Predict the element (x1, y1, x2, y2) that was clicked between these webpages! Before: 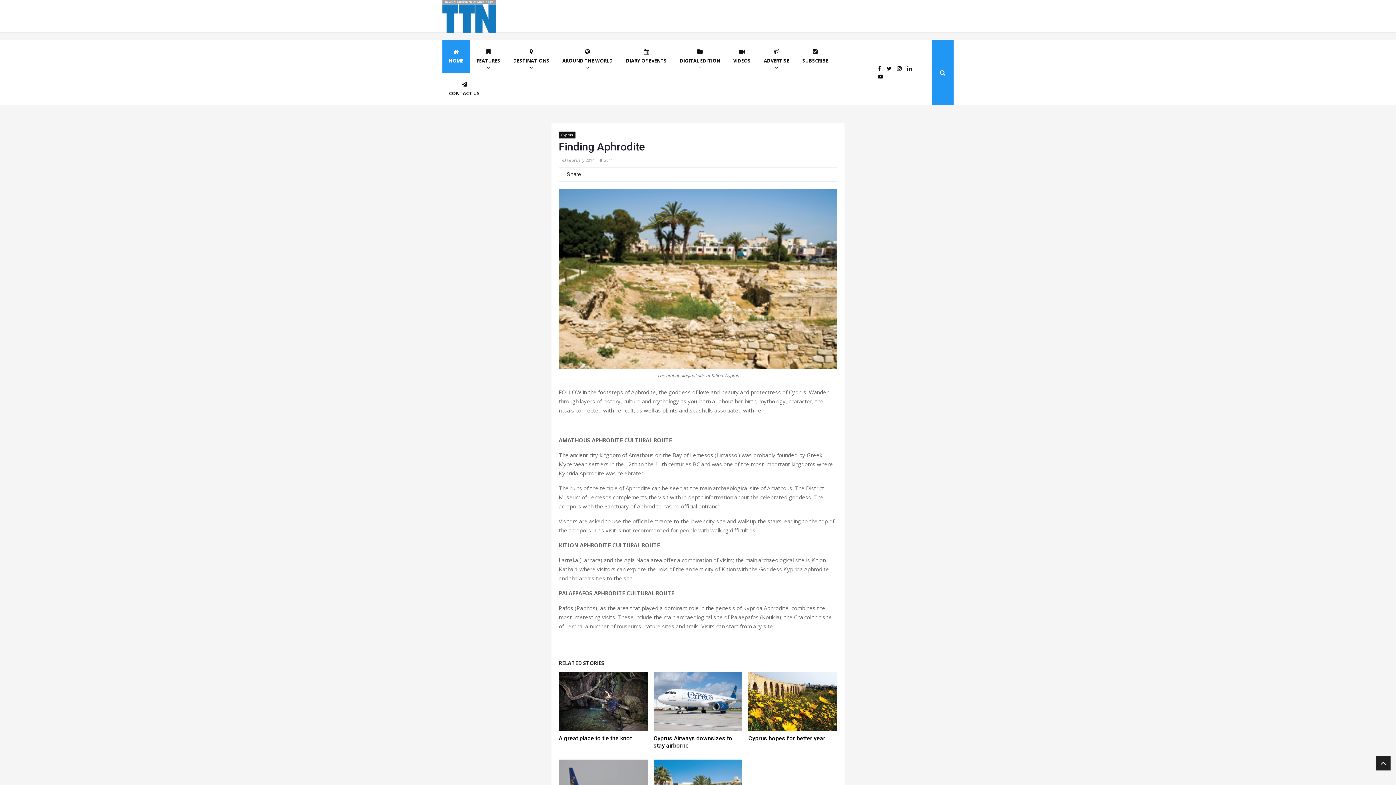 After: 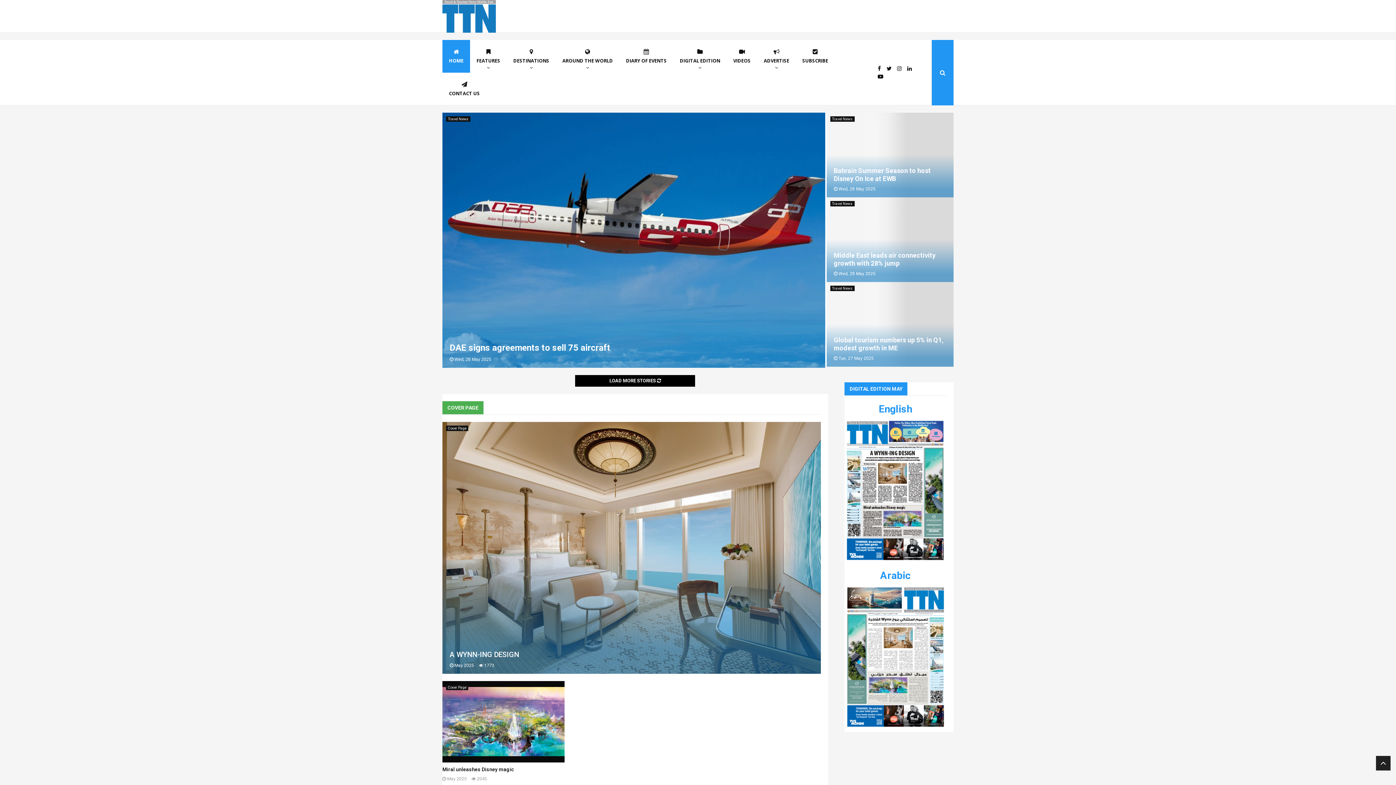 Action: bbox: (442, 0, 496, 32)